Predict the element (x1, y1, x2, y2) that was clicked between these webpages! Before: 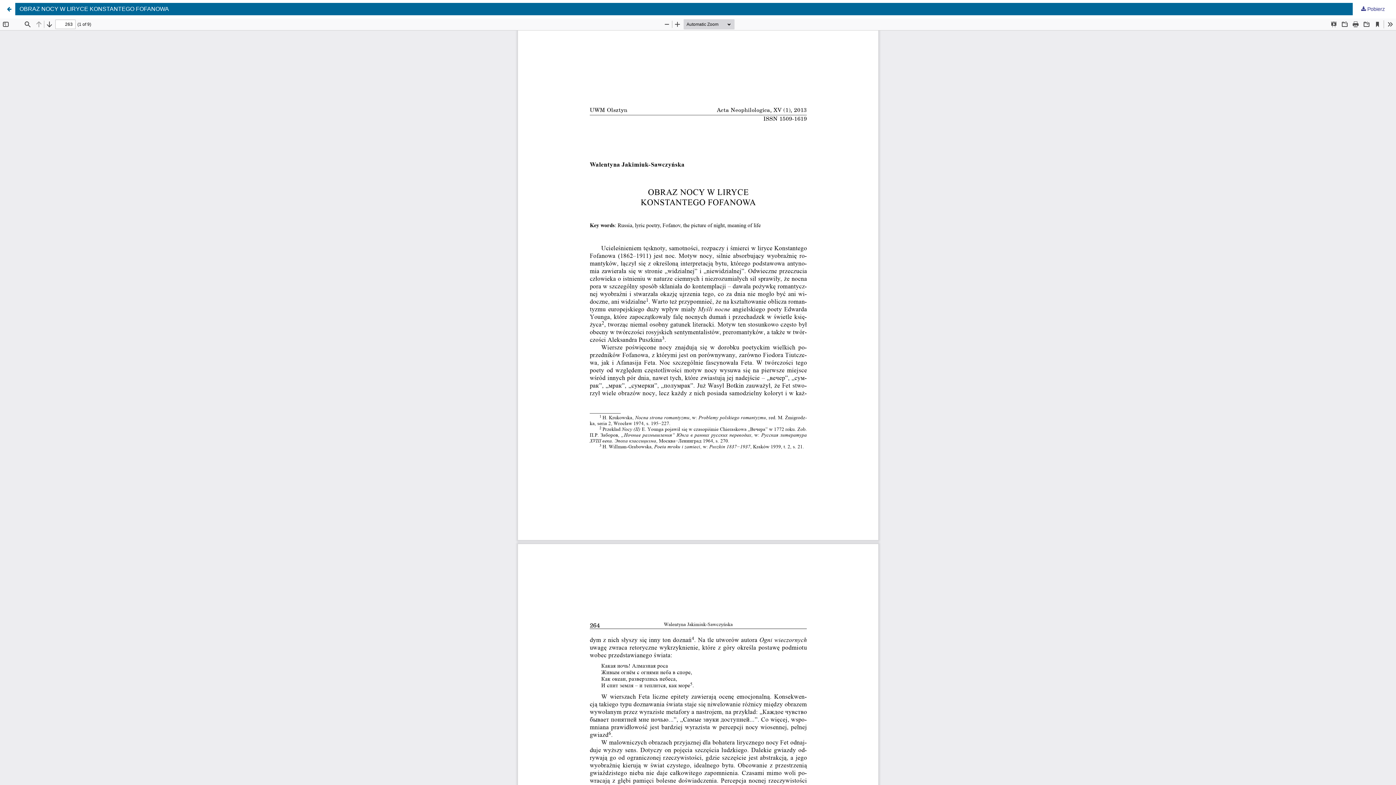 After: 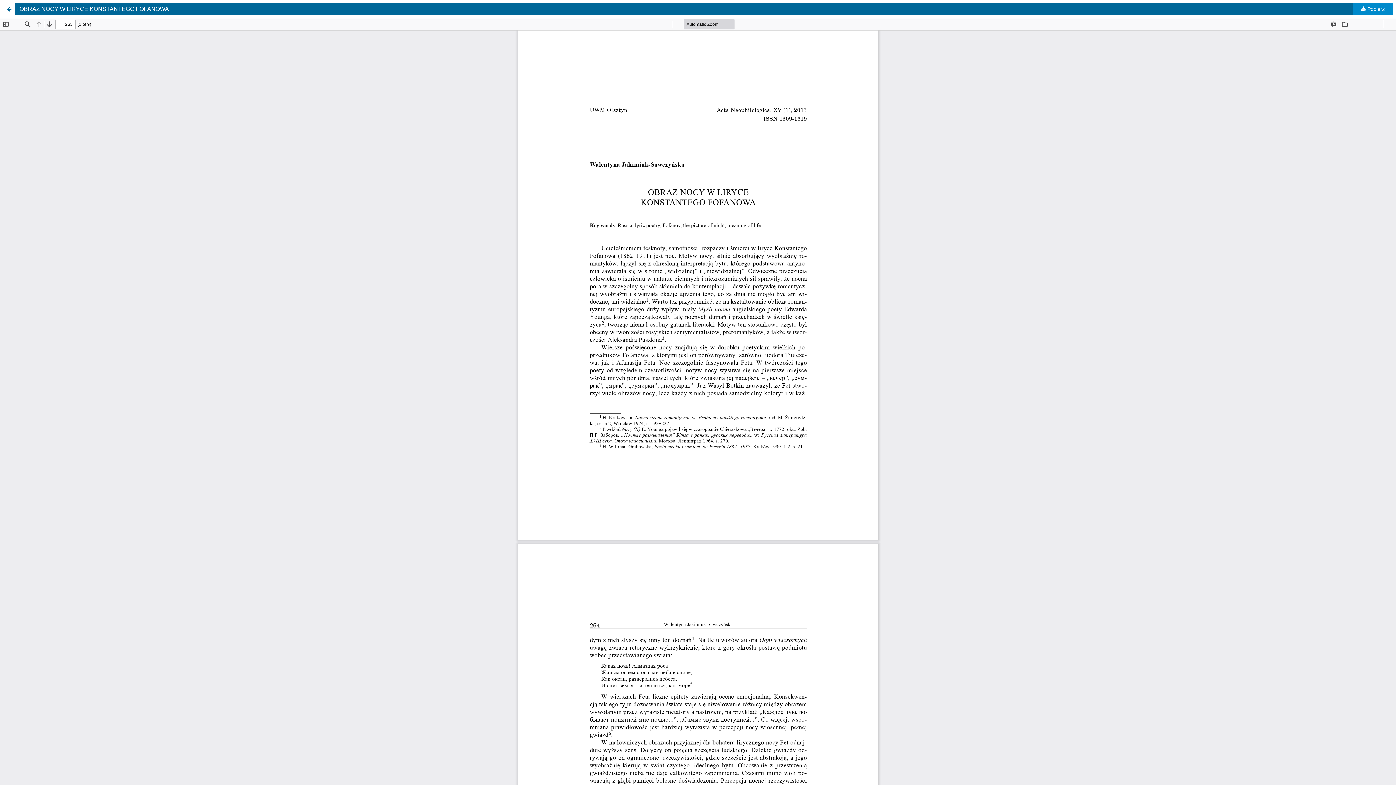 Action: label:  Pobierz bbox: (1353, 2, 1393, 15)